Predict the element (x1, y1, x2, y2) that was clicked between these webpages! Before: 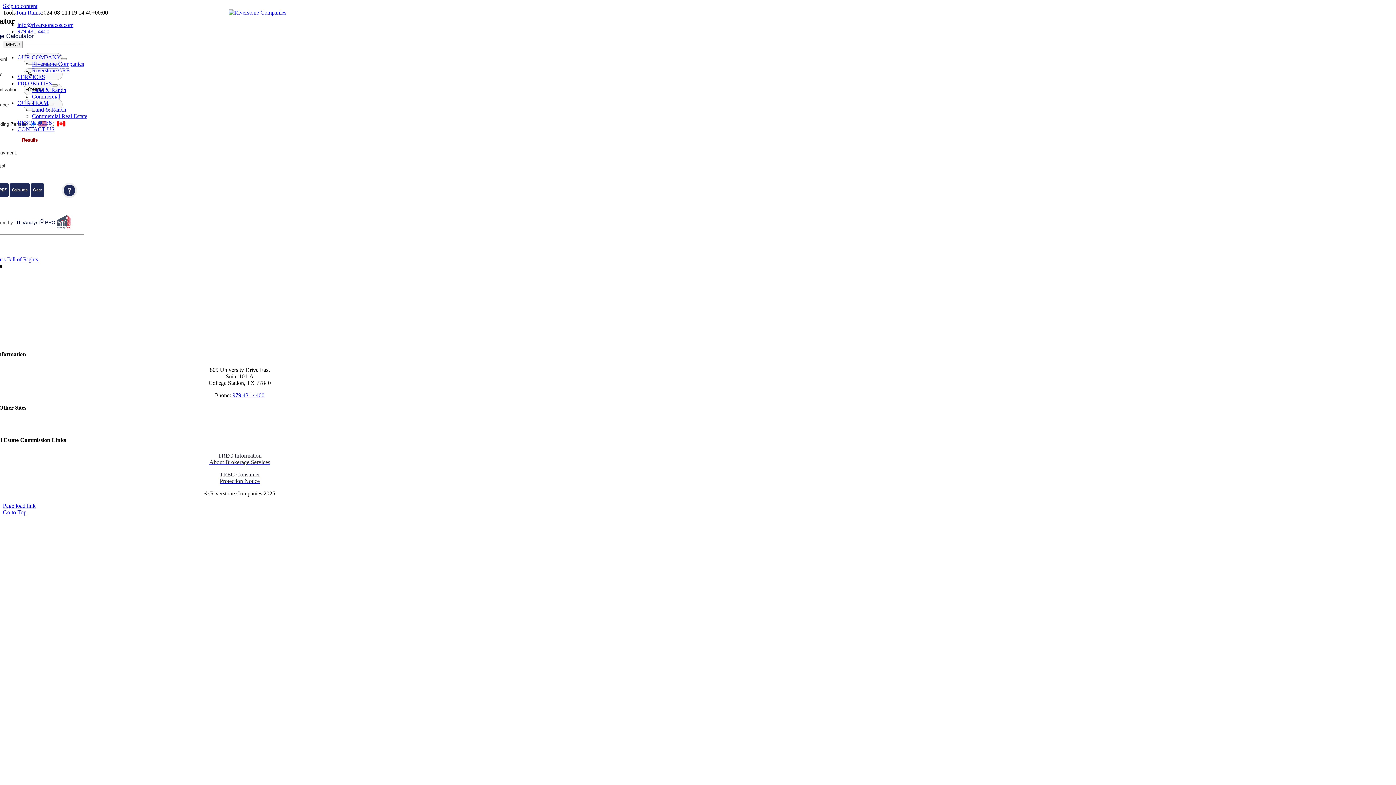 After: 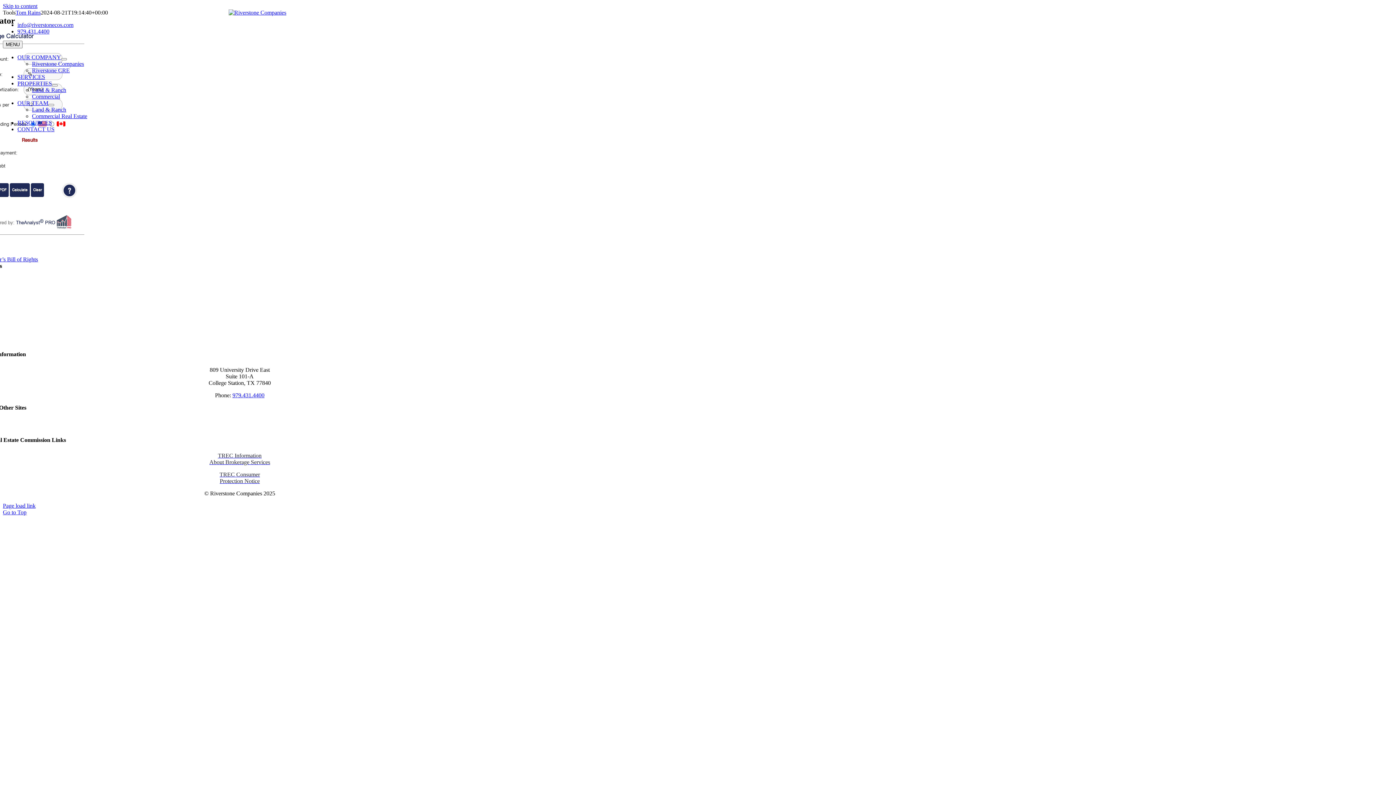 Action: bbox: (209, 452, 270, 465) label: TREC Information
About Brokerage Services